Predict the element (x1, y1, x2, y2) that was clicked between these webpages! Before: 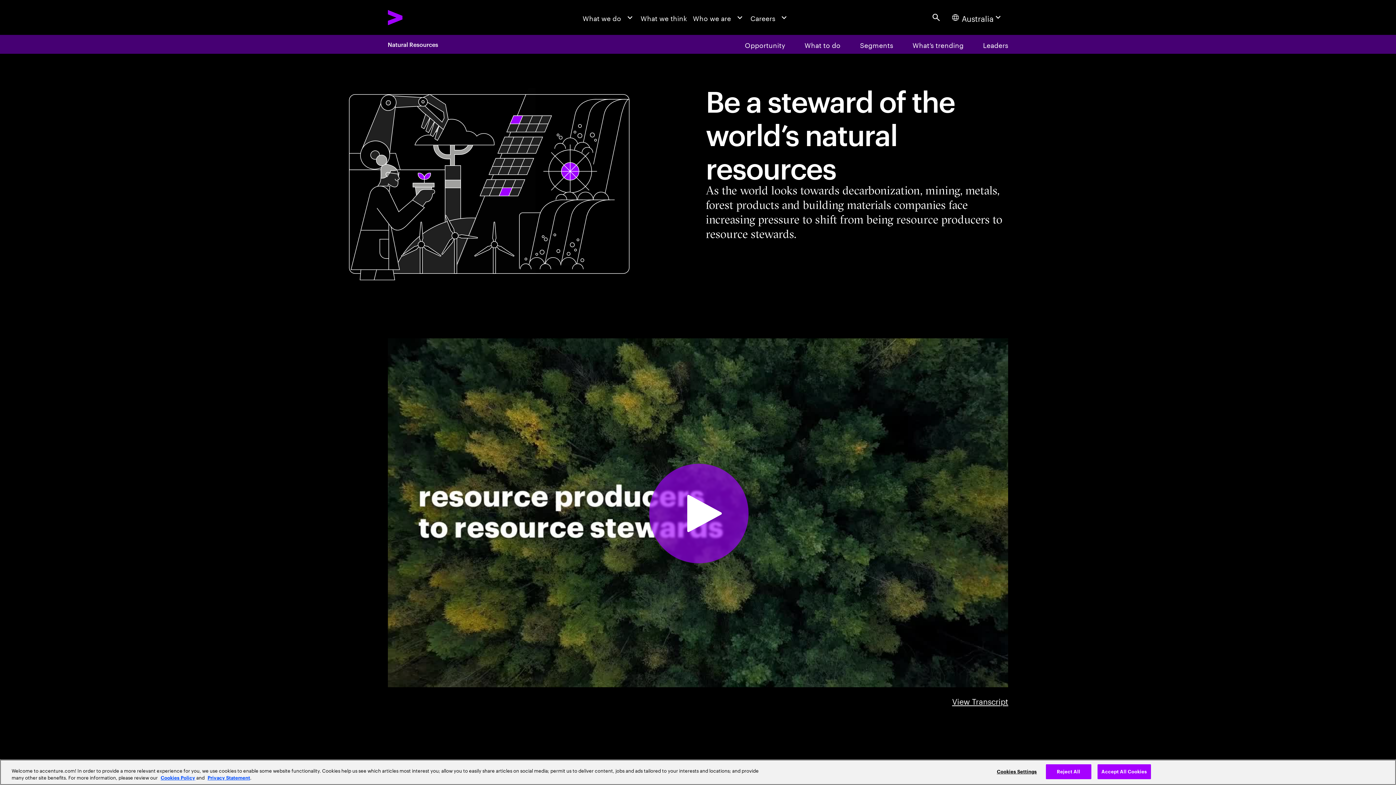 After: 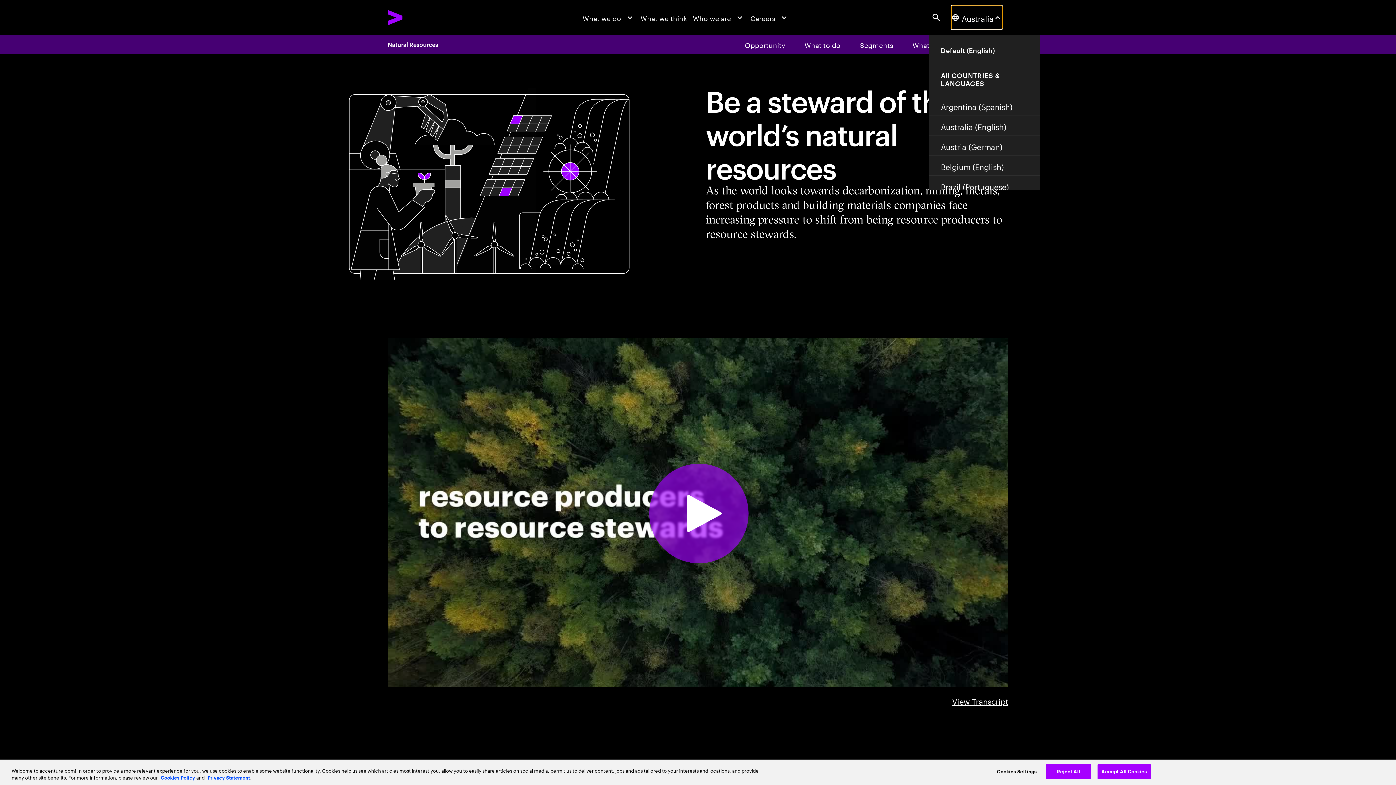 Action: label: Country and language selector. Current Country: Australia bbox: (951, 5, 1002, 29)